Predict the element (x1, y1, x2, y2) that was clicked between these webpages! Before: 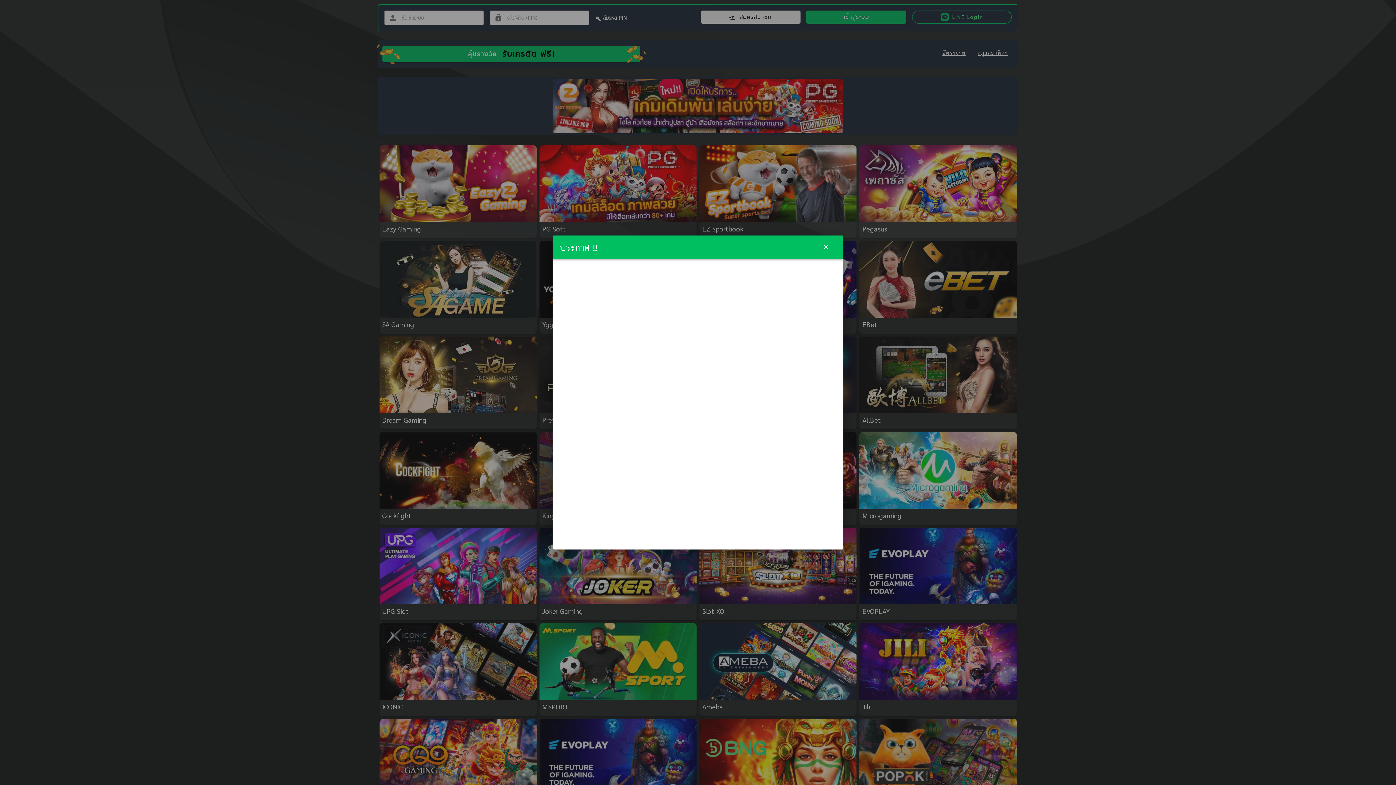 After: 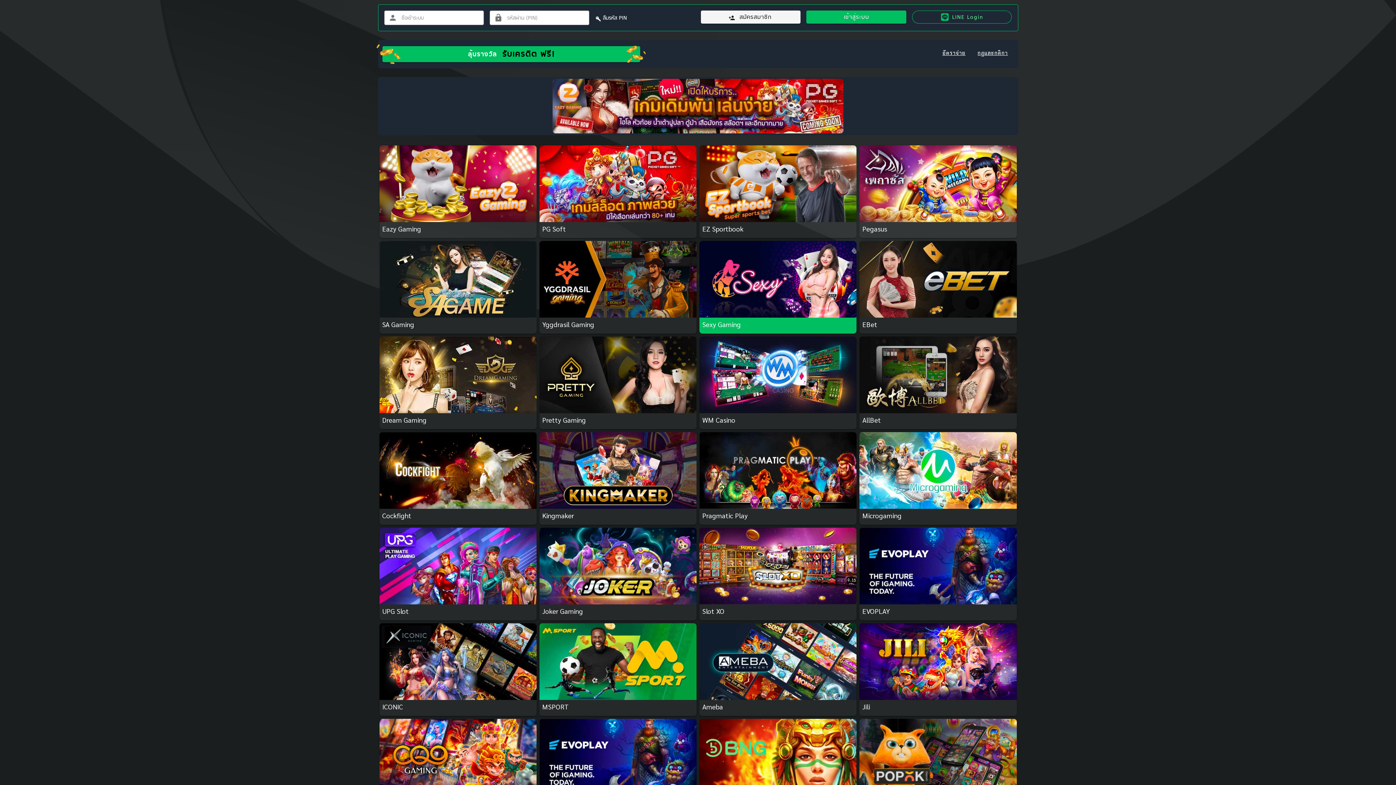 Action: bbox: (814, 235, 837, 258)